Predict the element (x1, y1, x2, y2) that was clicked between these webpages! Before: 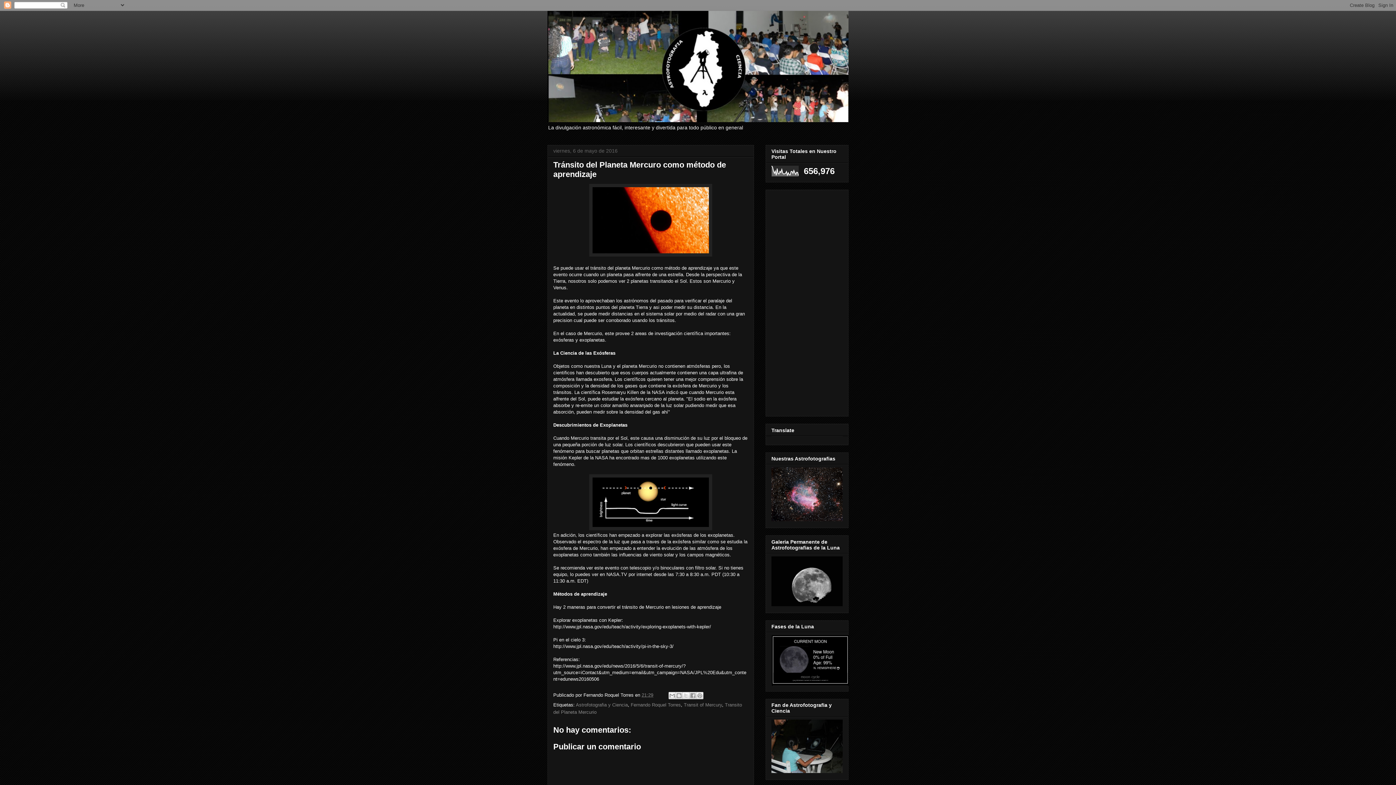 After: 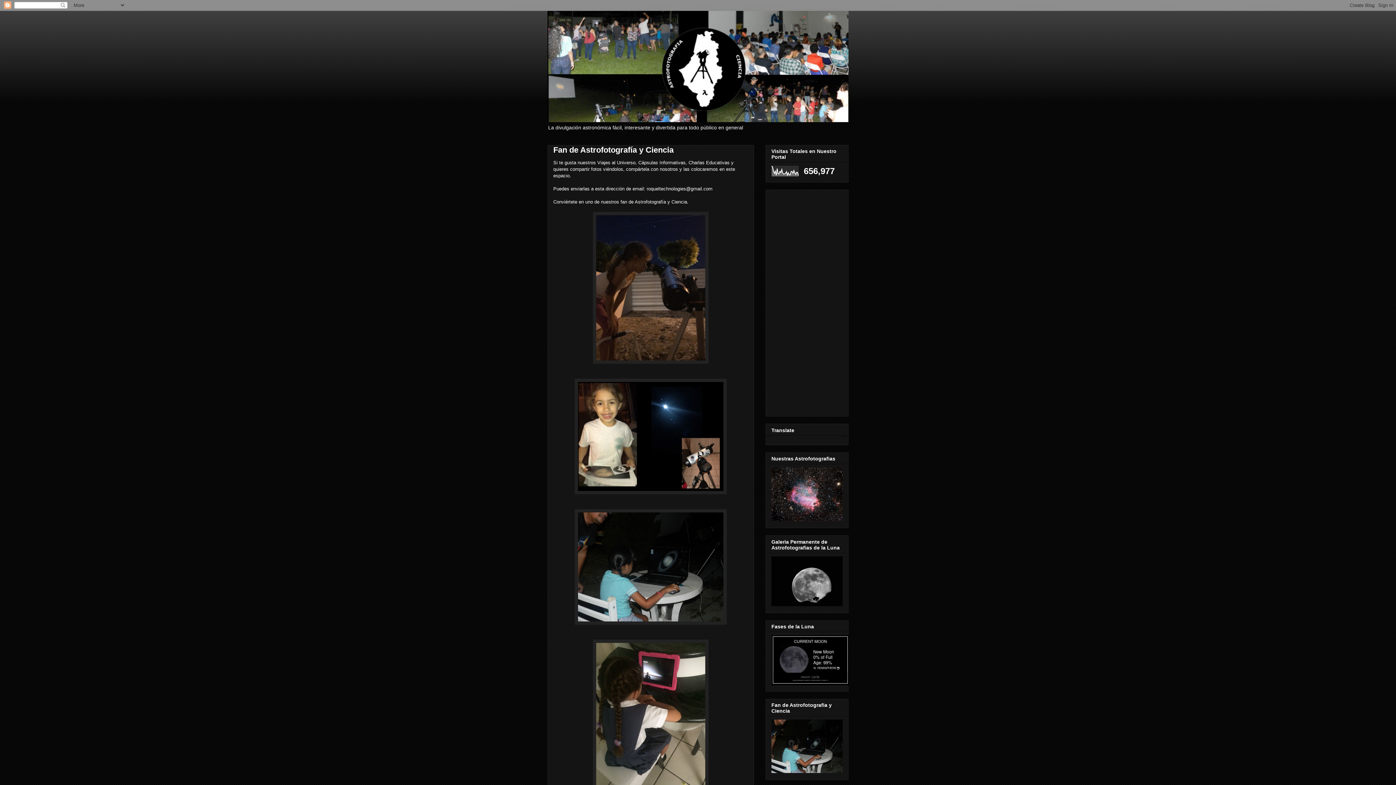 Action: bbox: (771, 768, 842, 774)